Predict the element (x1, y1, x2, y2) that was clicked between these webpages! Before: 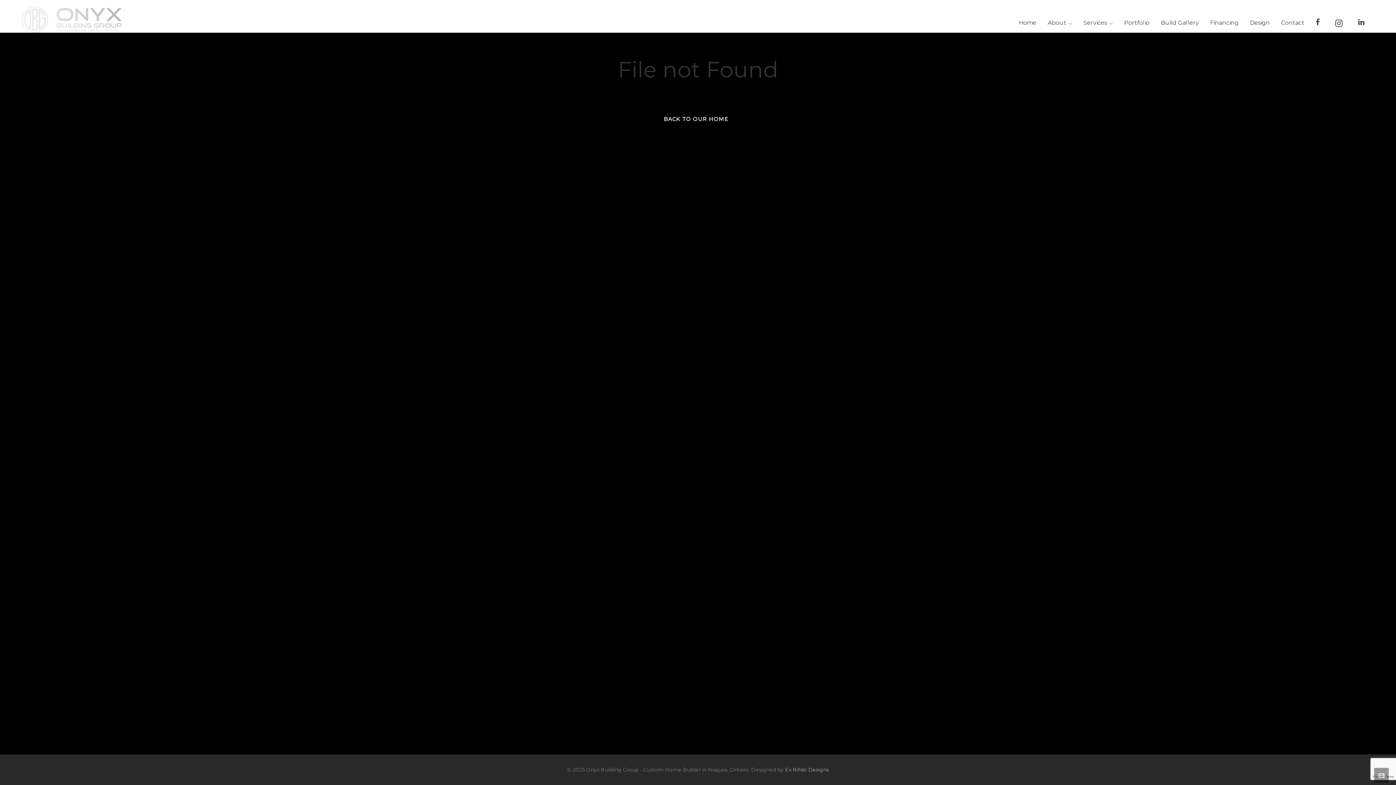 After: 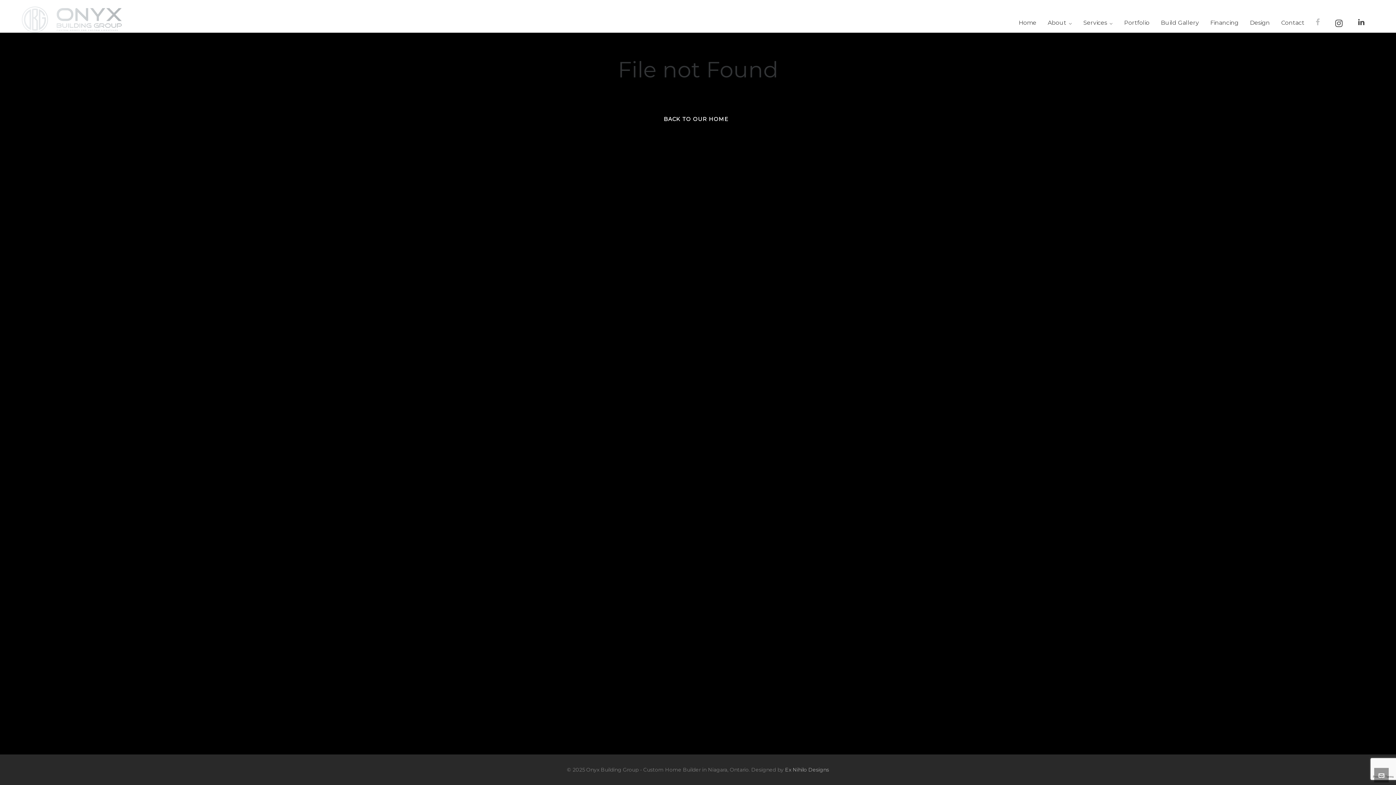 Action: bbox: (1310, 20, 1329, 25)